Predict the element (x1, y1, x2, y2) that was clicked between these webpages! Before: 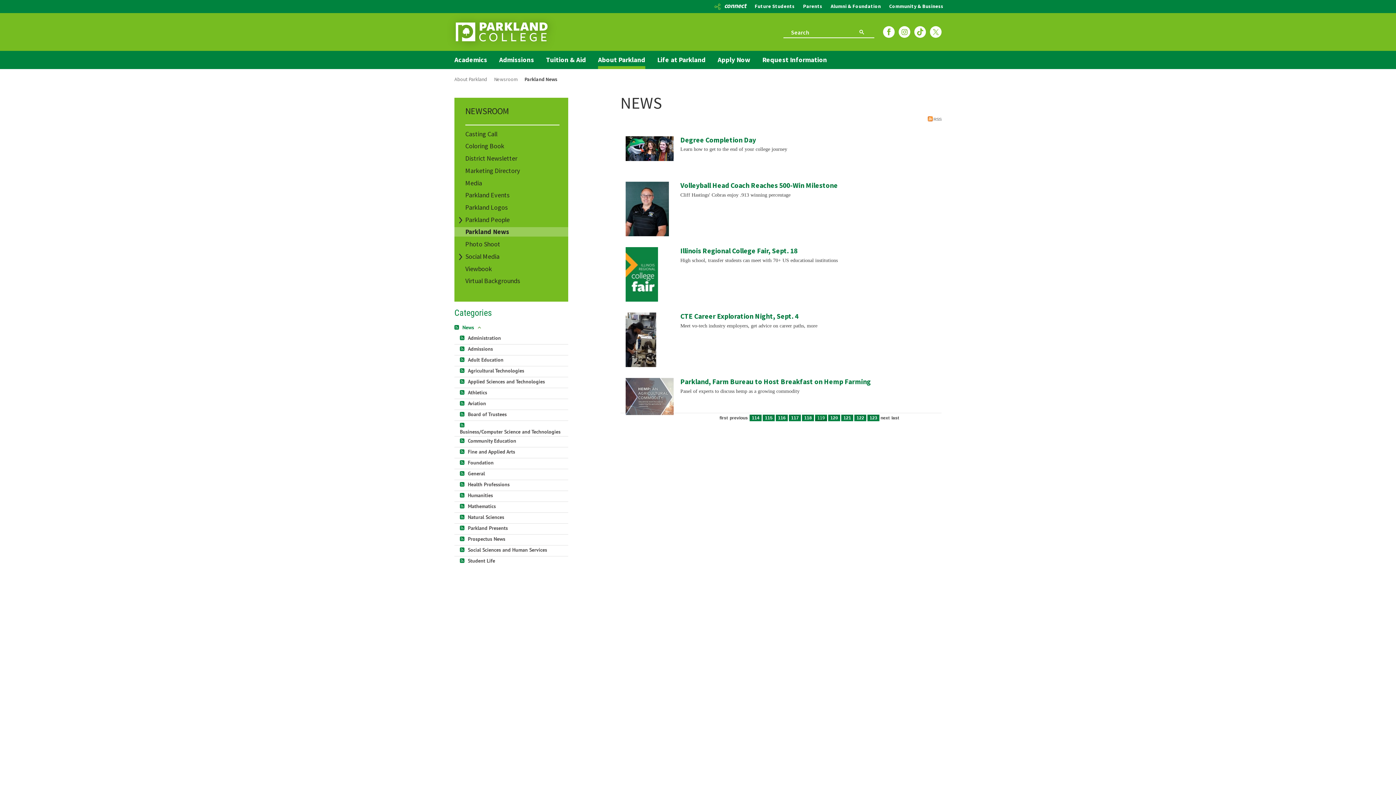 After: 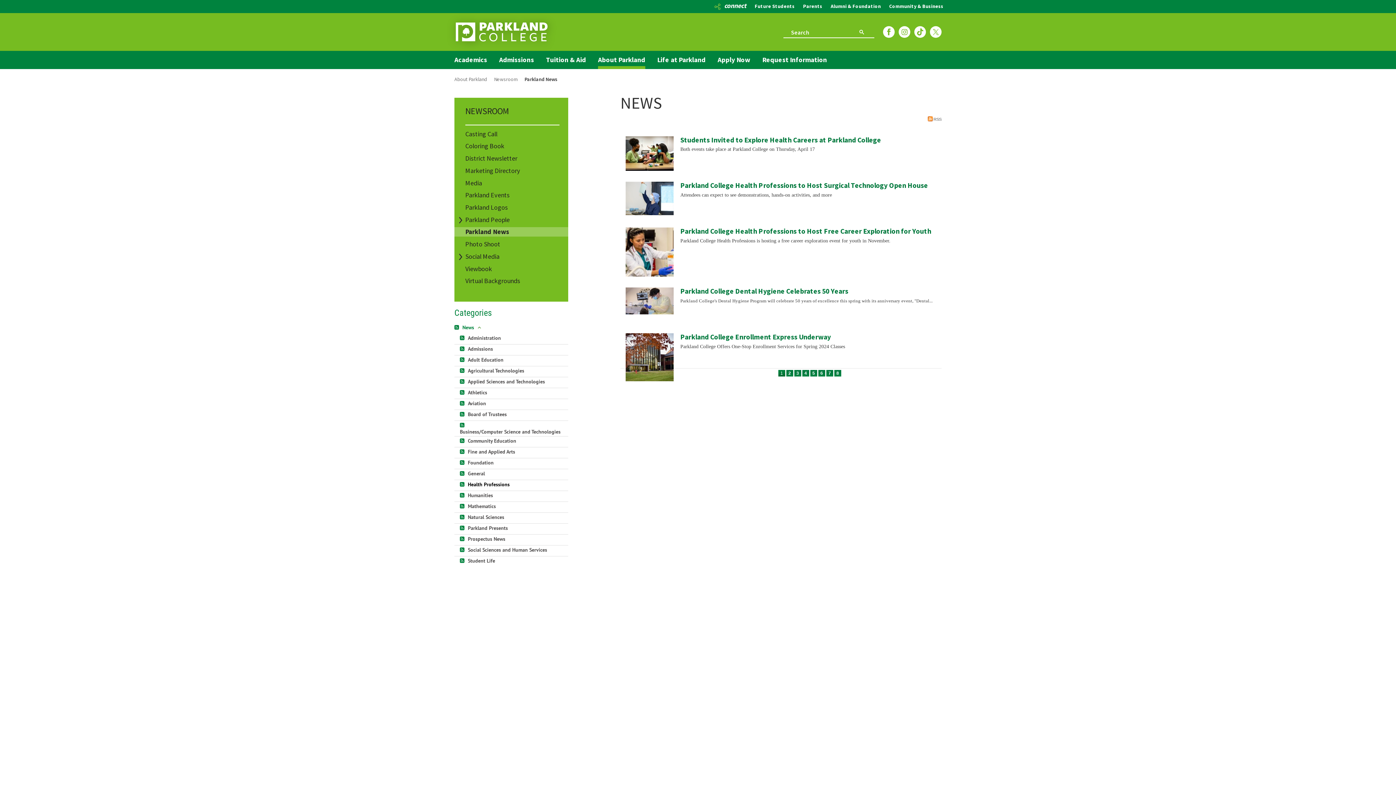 Action: bbox: (468, 481, 509, 487) label: Health Professions